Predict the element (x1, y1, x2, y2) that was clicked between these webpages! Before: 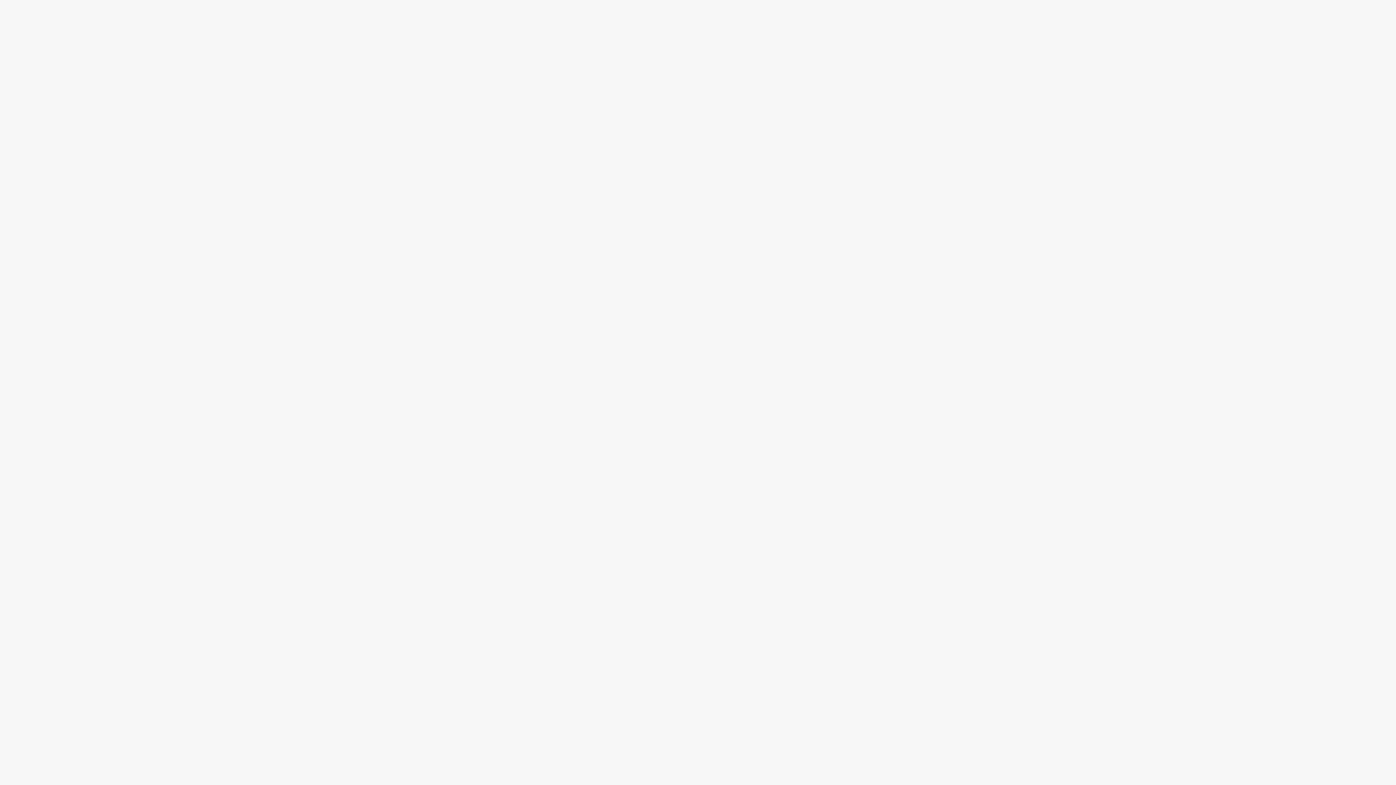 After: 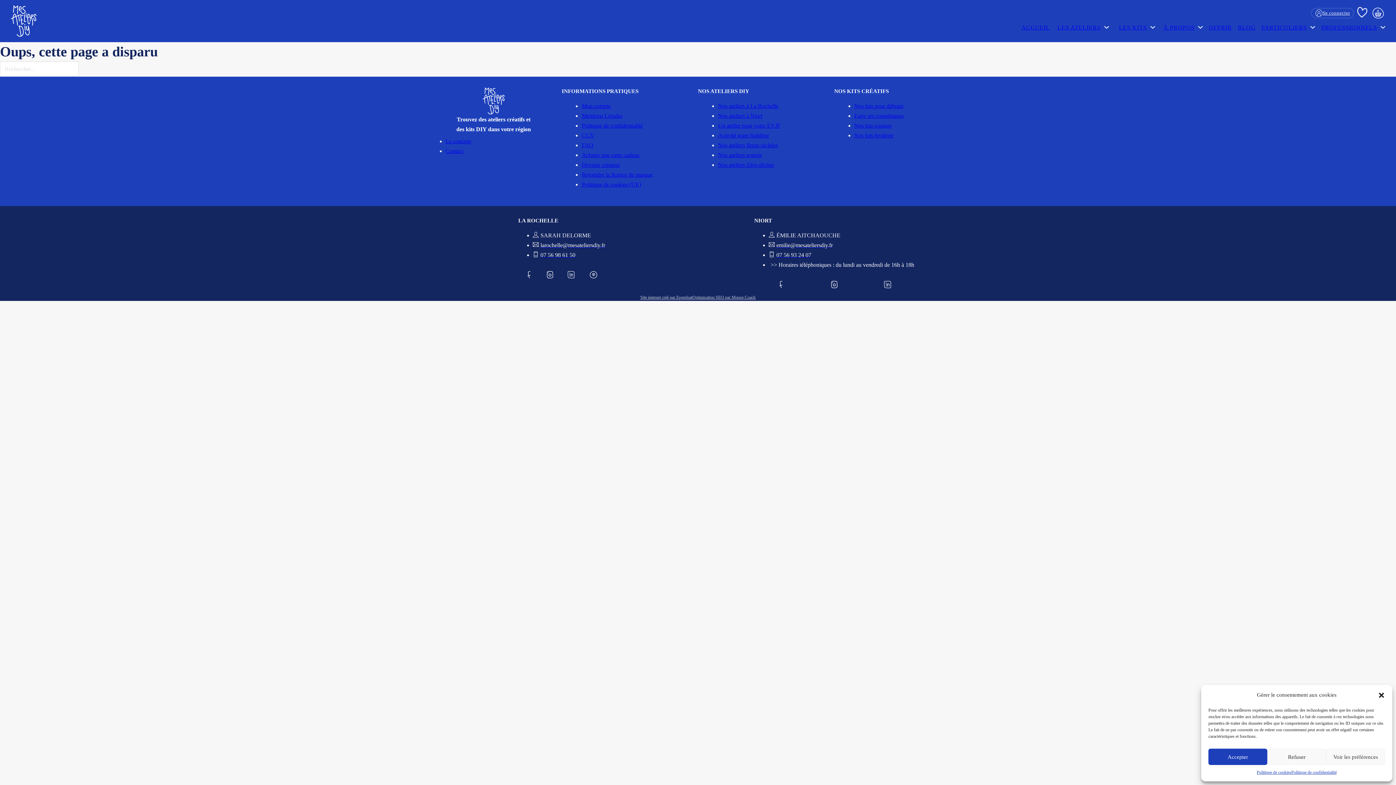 Action: label: 07 56 93 24 07 bbox: (774, 251, 811, 258)